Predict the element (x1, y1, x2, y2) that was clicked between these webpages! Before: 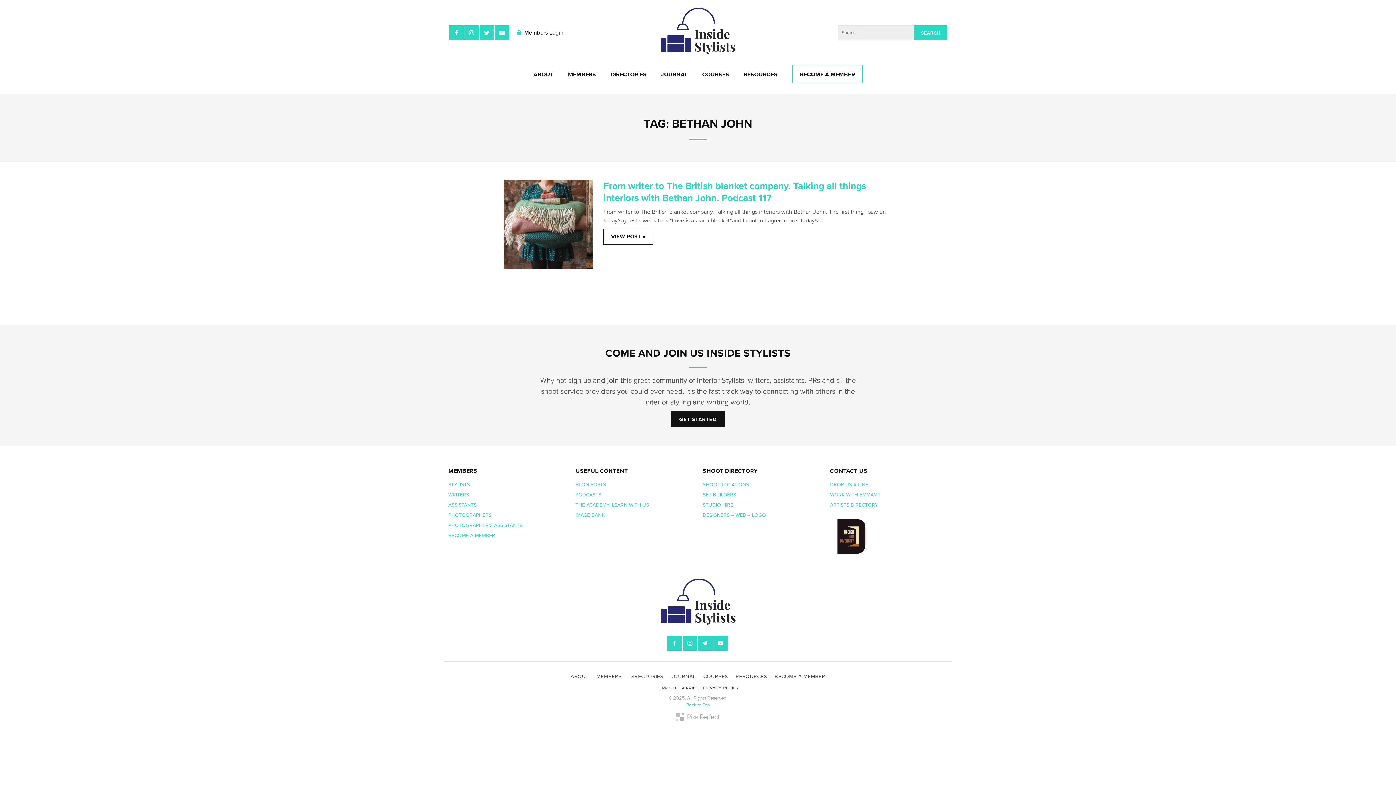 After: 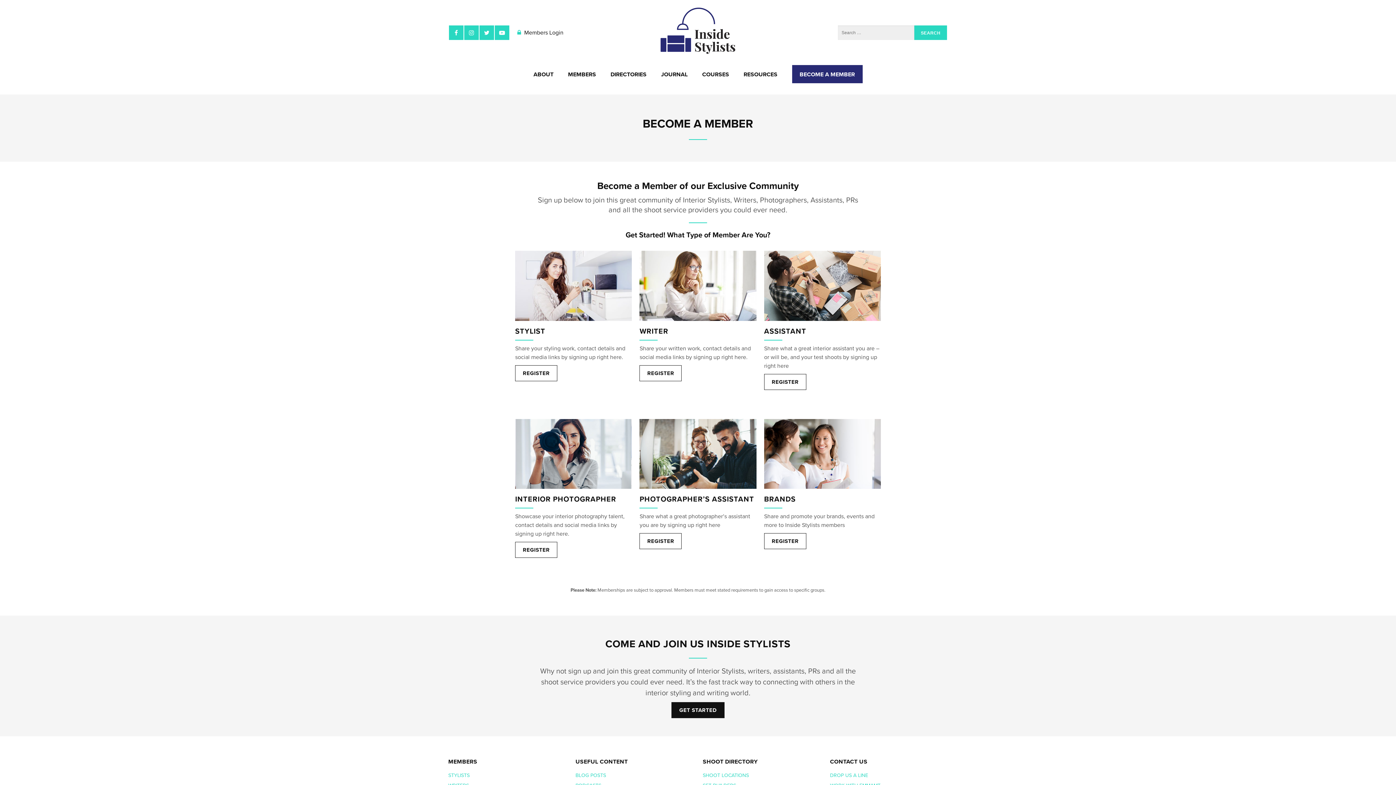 Action: bbox: (774, 673, 825, 679) label: BECOME A MEMBER